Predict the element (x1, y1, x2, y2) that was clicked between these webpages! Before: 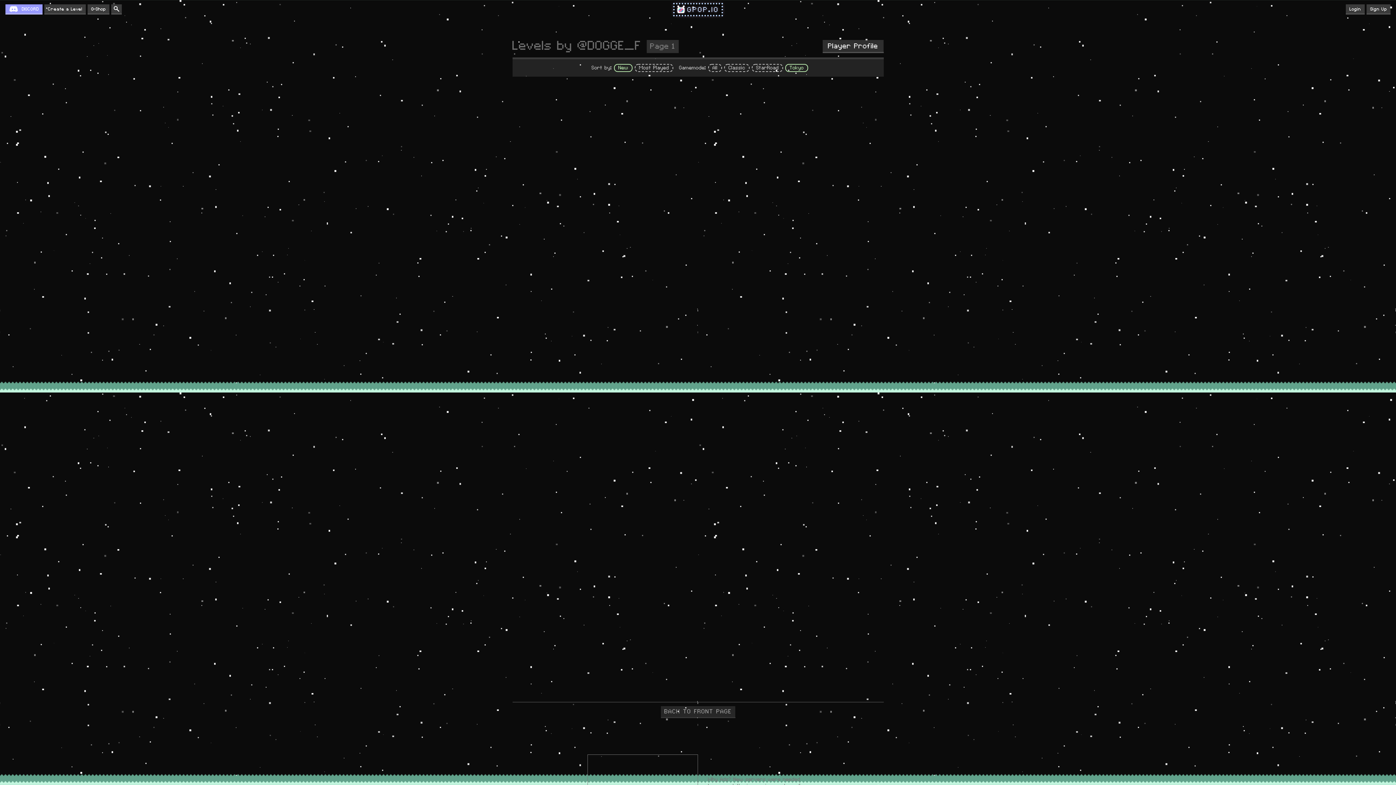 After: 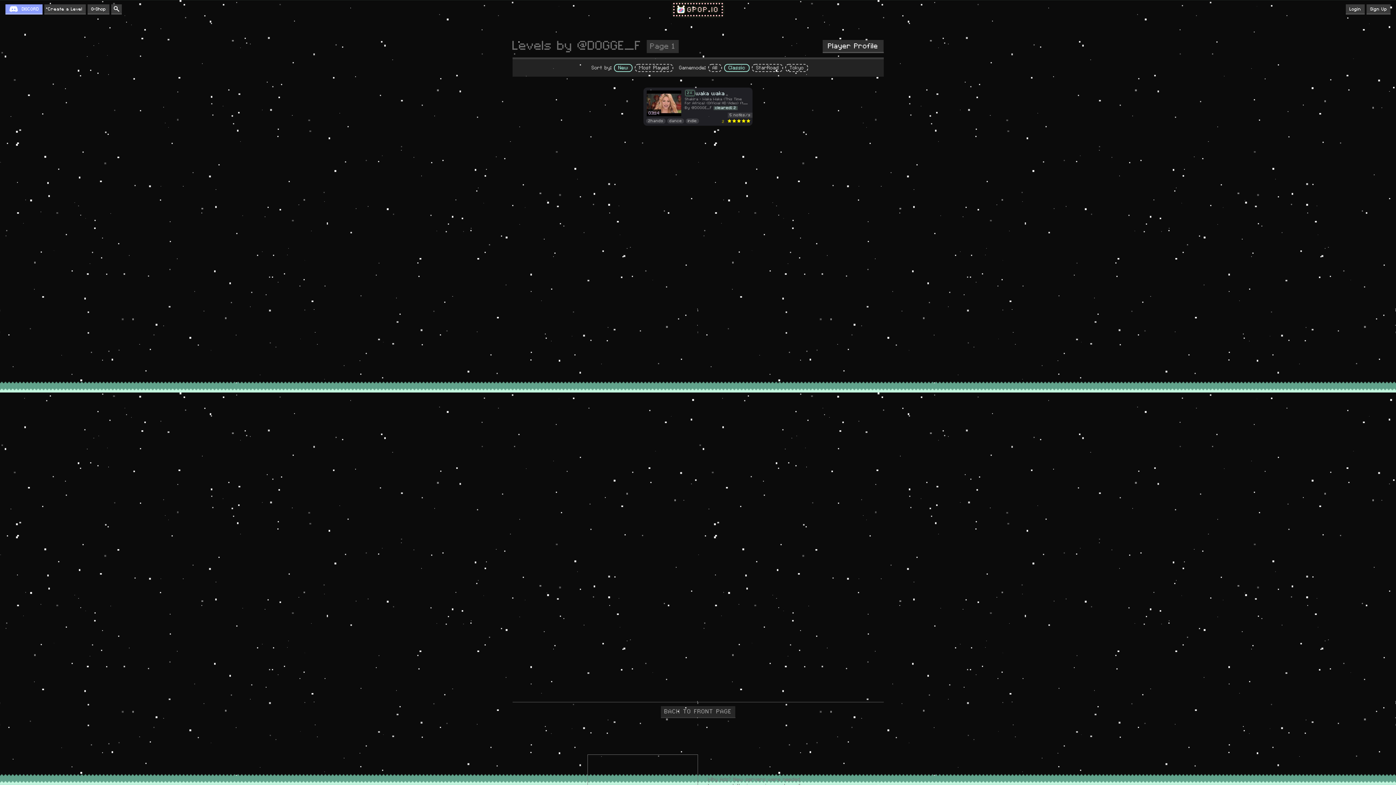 Action: label: Classic bbox: (724, 64, 749, 72)